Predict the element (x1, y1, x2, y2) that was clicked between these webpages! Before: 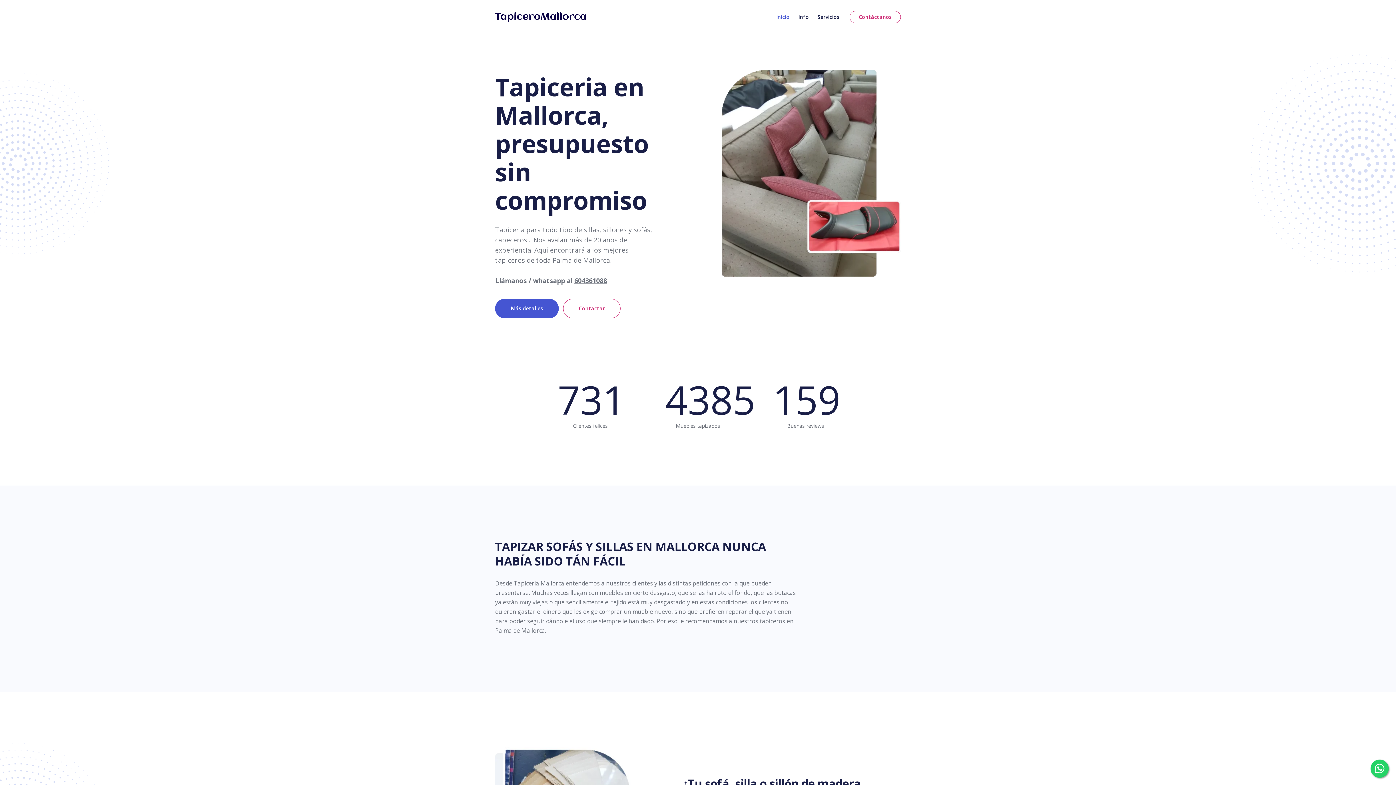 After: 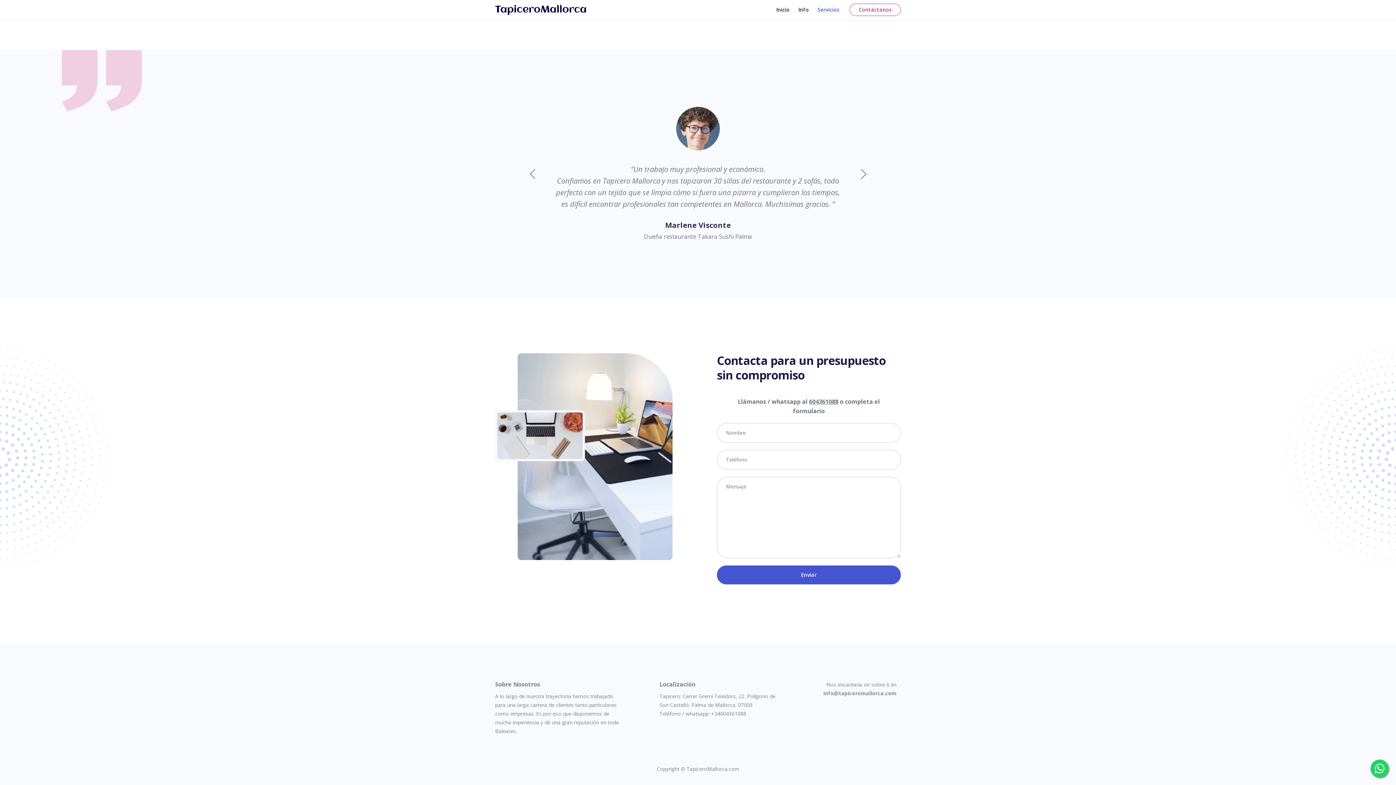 Action: bbox: (563, 298, 620, 318) label: Contactar